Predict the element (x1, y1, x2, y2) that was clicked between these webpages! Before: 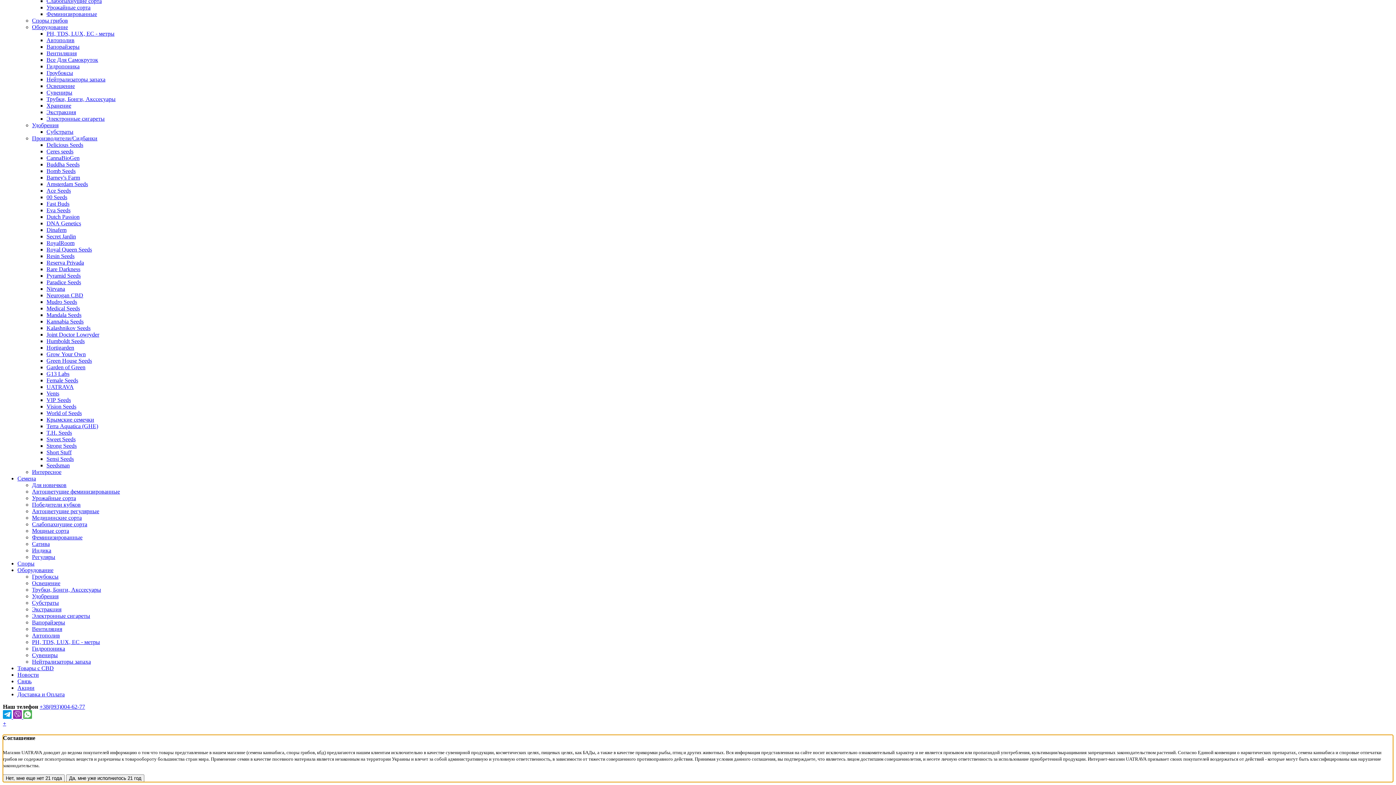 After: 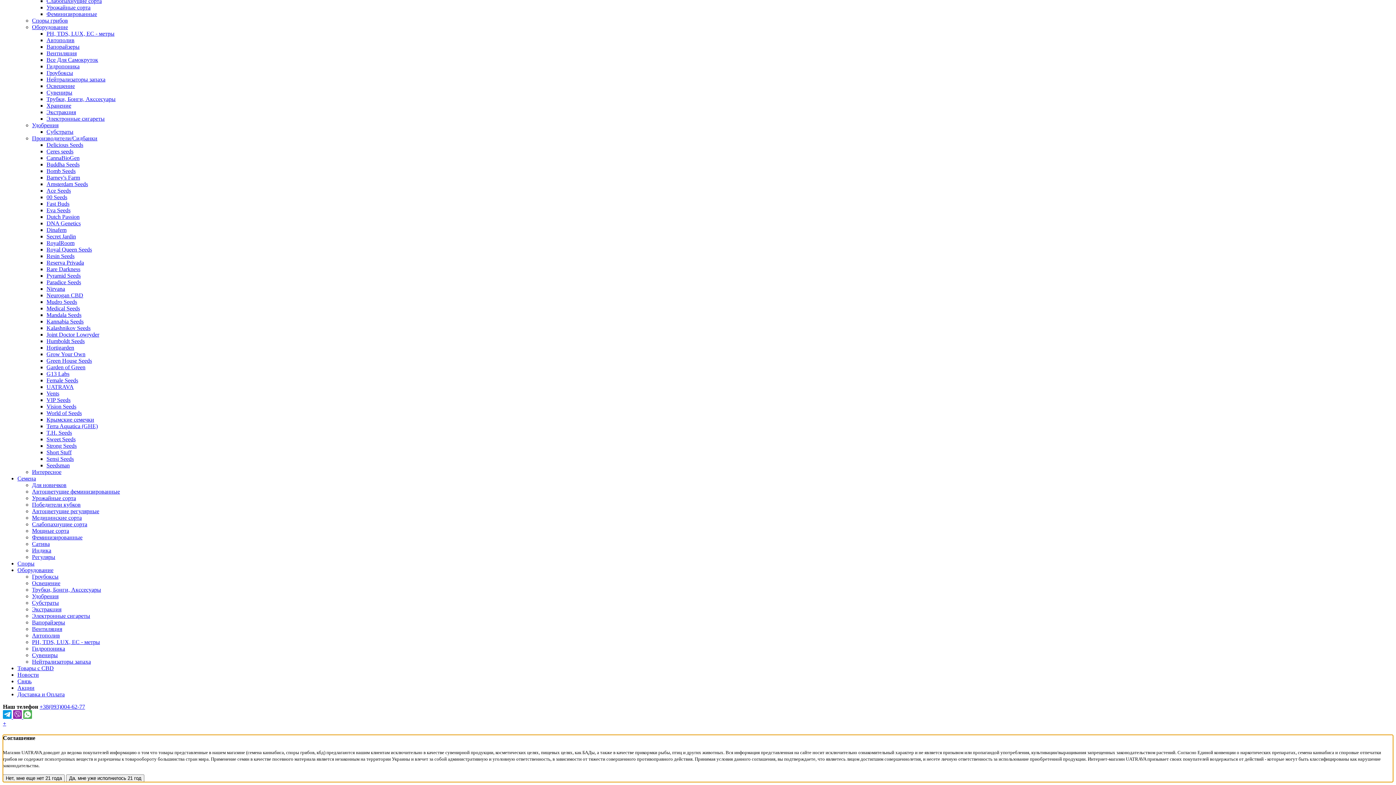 Action: bbox: (32, 501, 80, 508) label: Победители кубков